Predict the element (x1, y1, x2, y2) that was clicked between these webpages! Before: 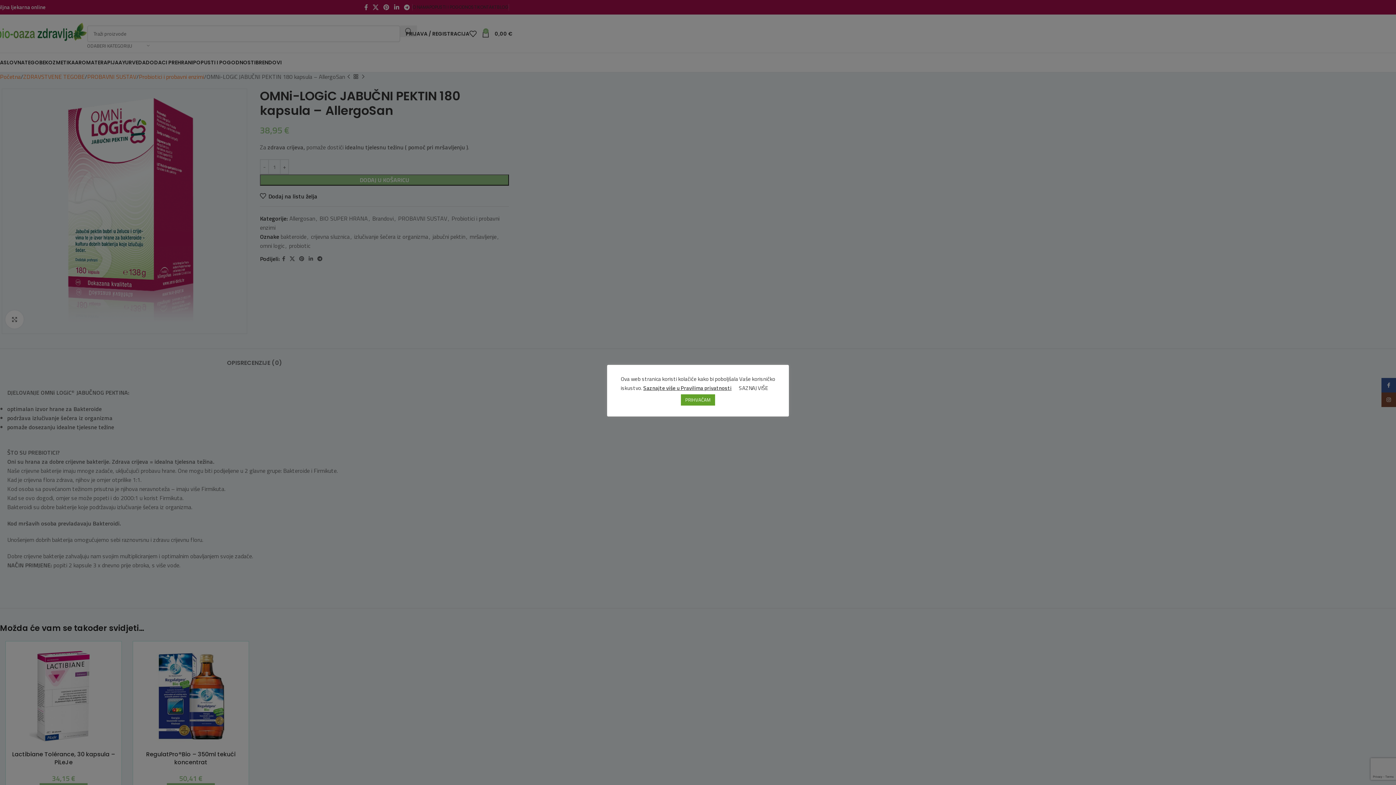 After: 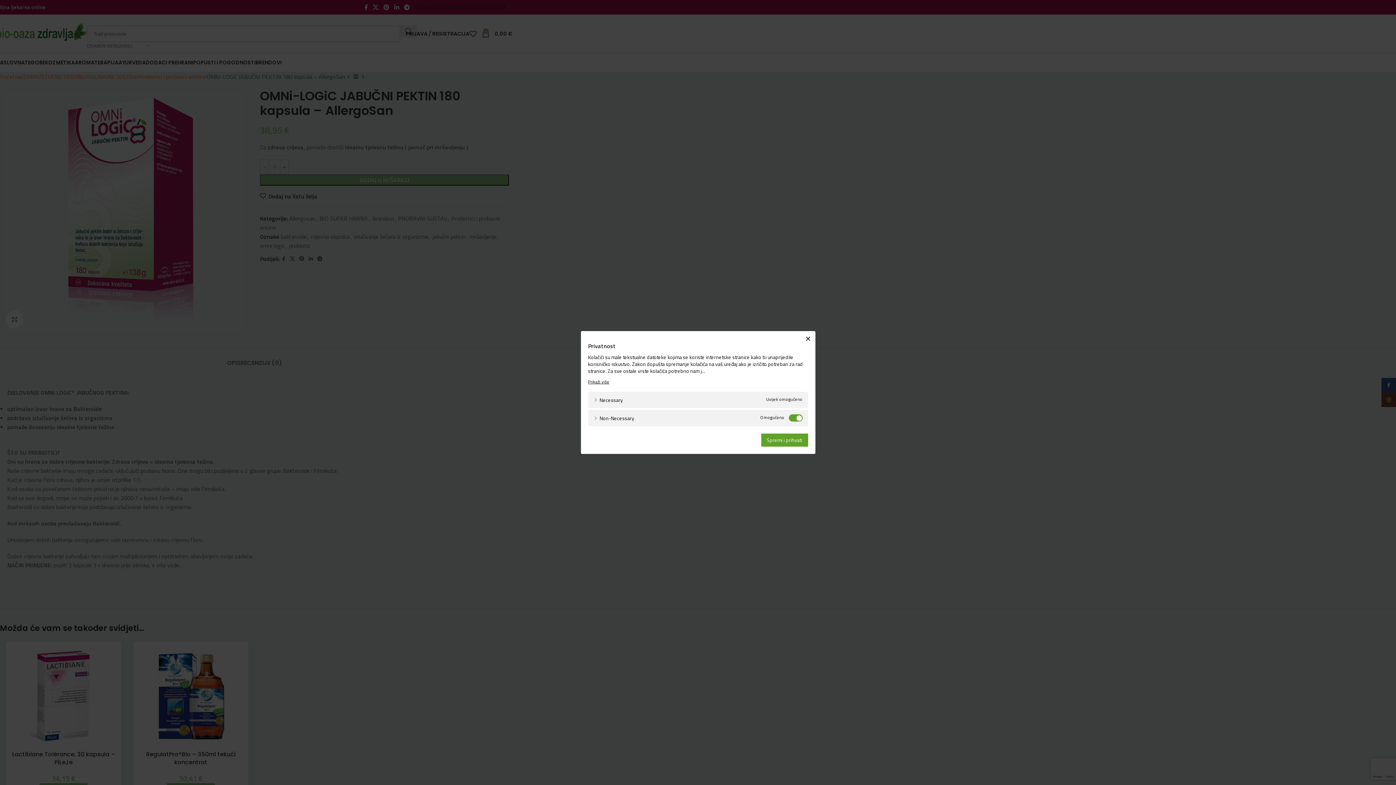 Action: label: SAZNAJ VIŠE bbox: (739, 383, 768, 392)